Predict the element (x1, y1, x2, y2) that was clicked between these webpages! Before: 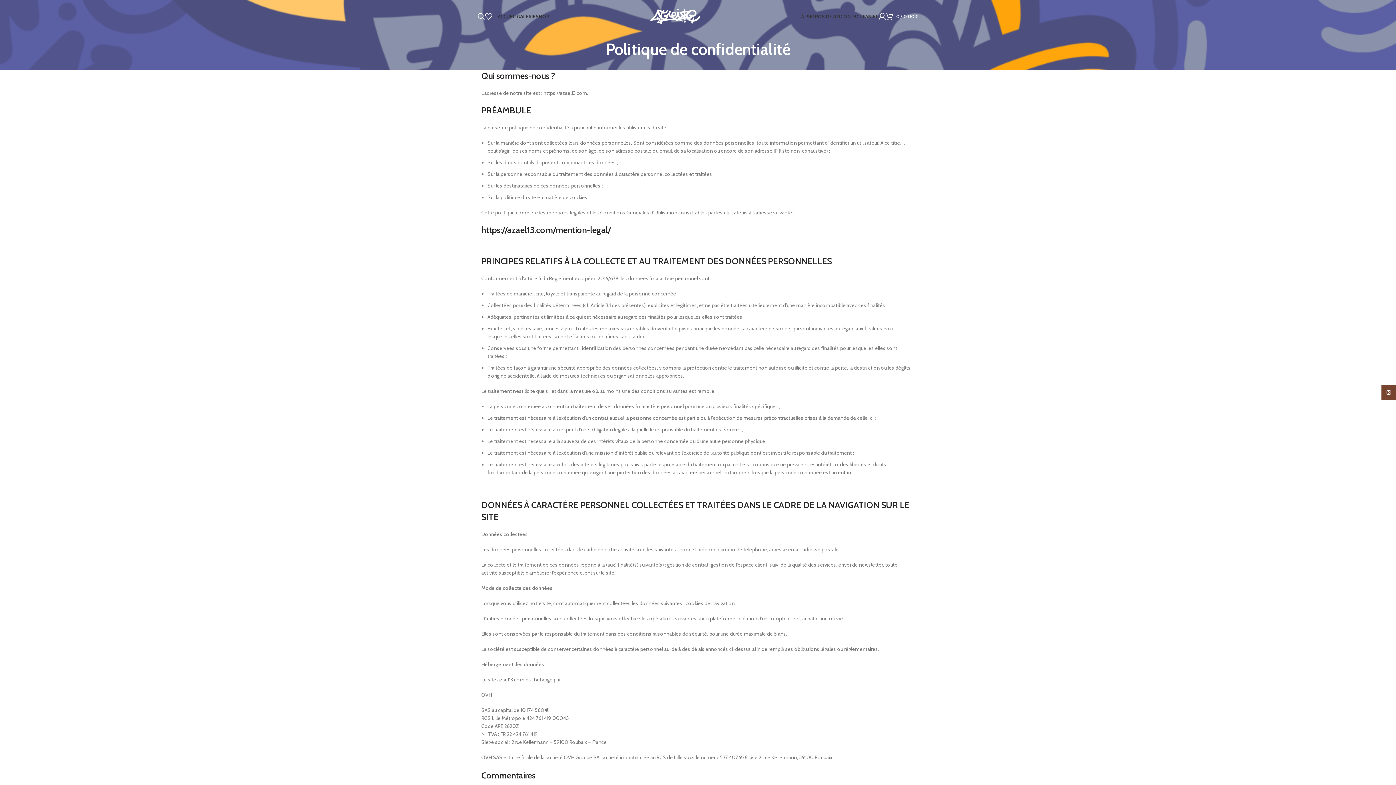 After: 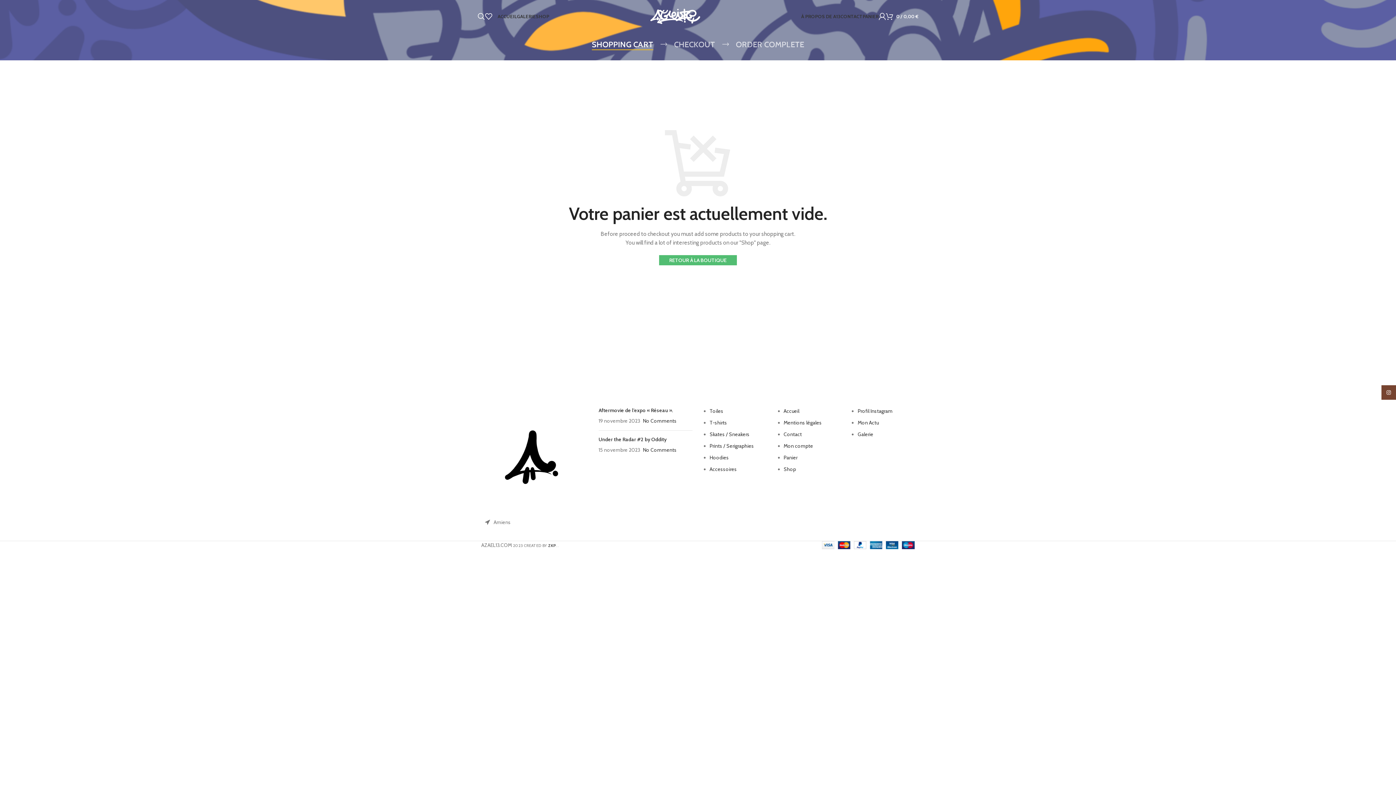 Action: label: PANIER bbox: (862, 9, 878, 23)